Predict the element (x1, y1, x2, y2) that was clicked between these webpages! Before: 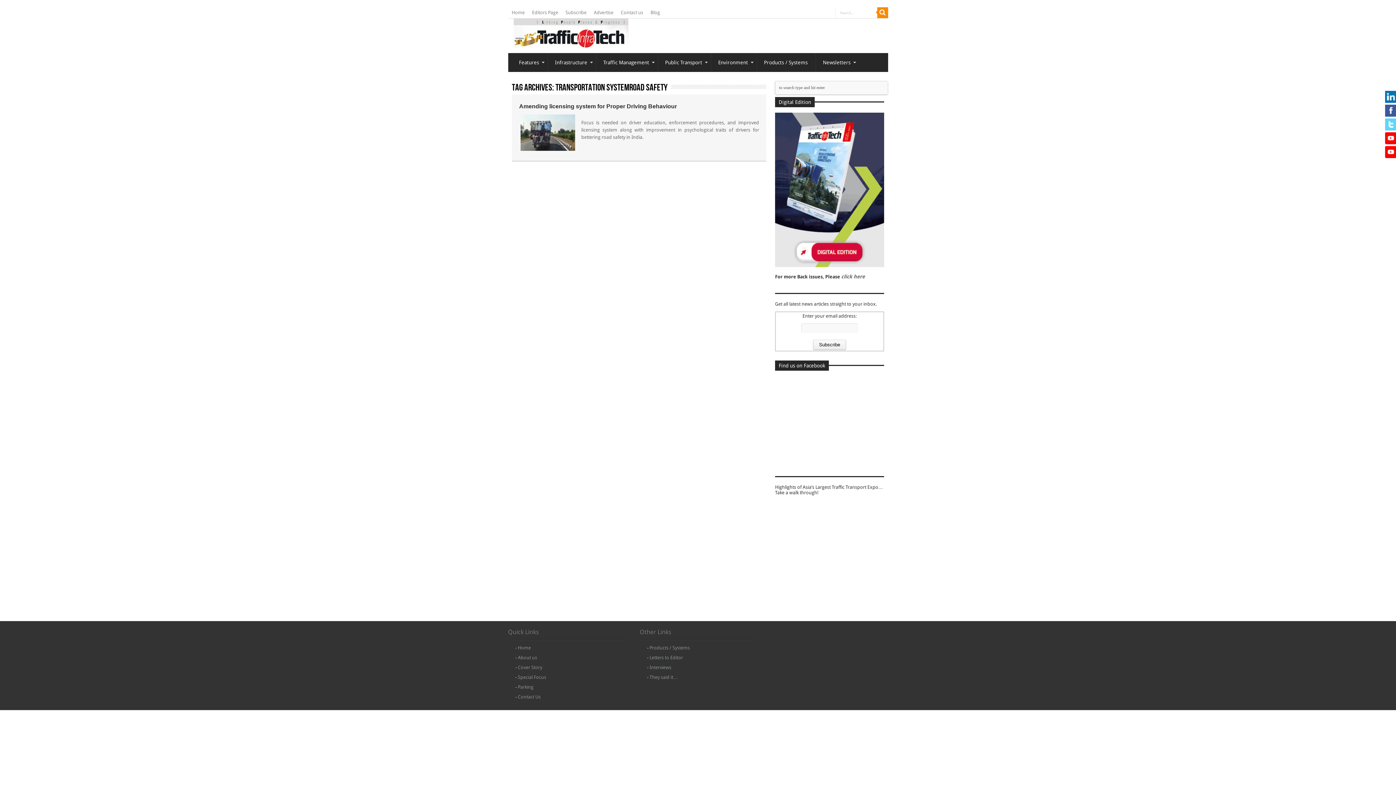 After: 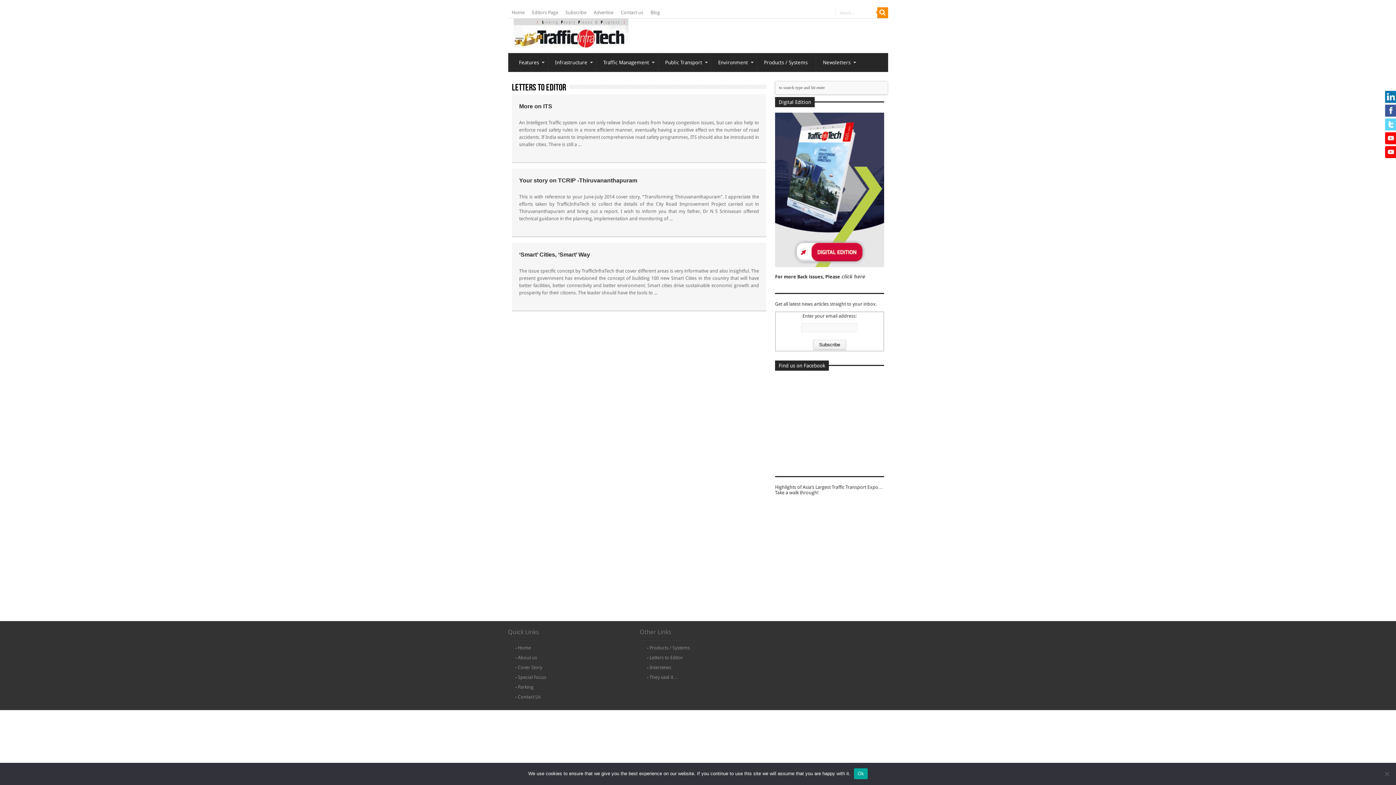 Action: bbox: (649, 655, 683, 660) label: Letters to Editor